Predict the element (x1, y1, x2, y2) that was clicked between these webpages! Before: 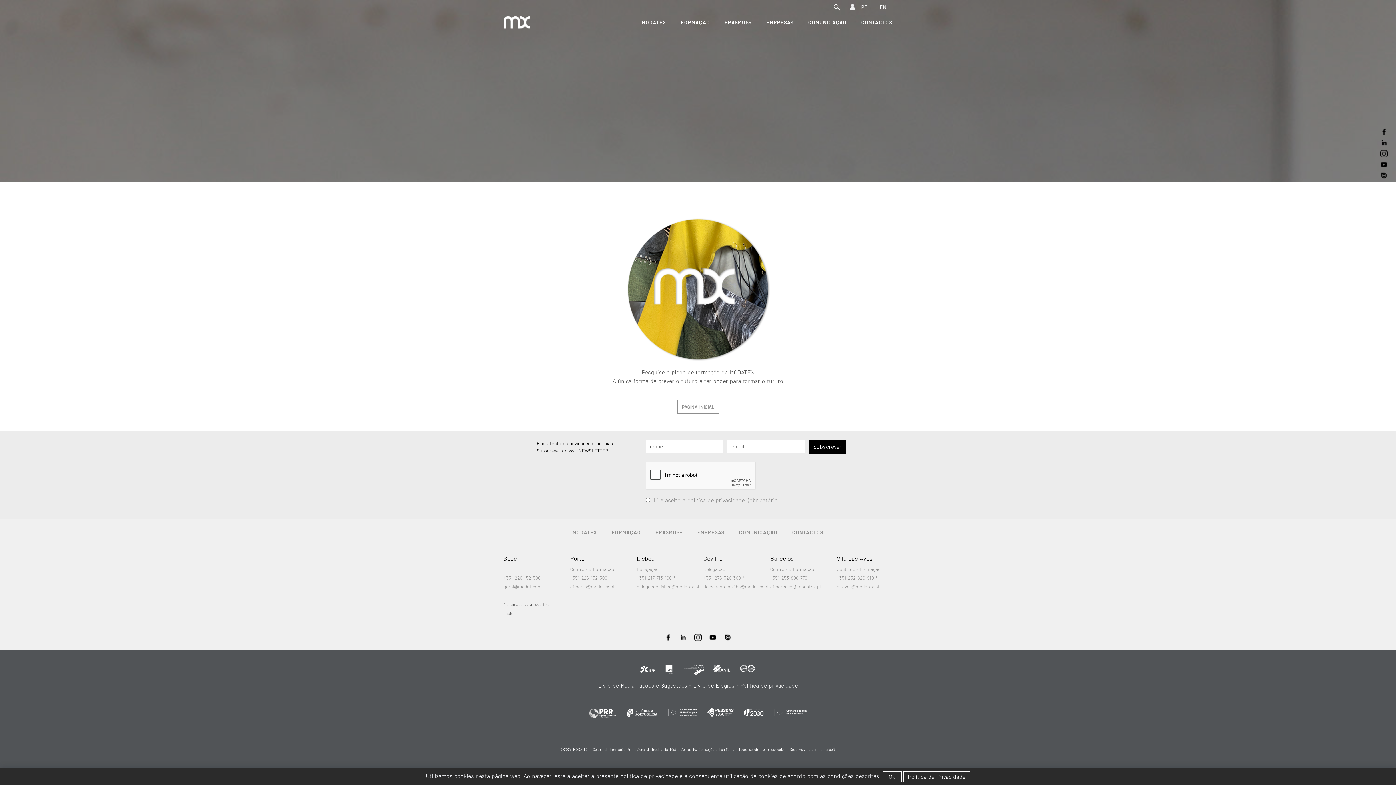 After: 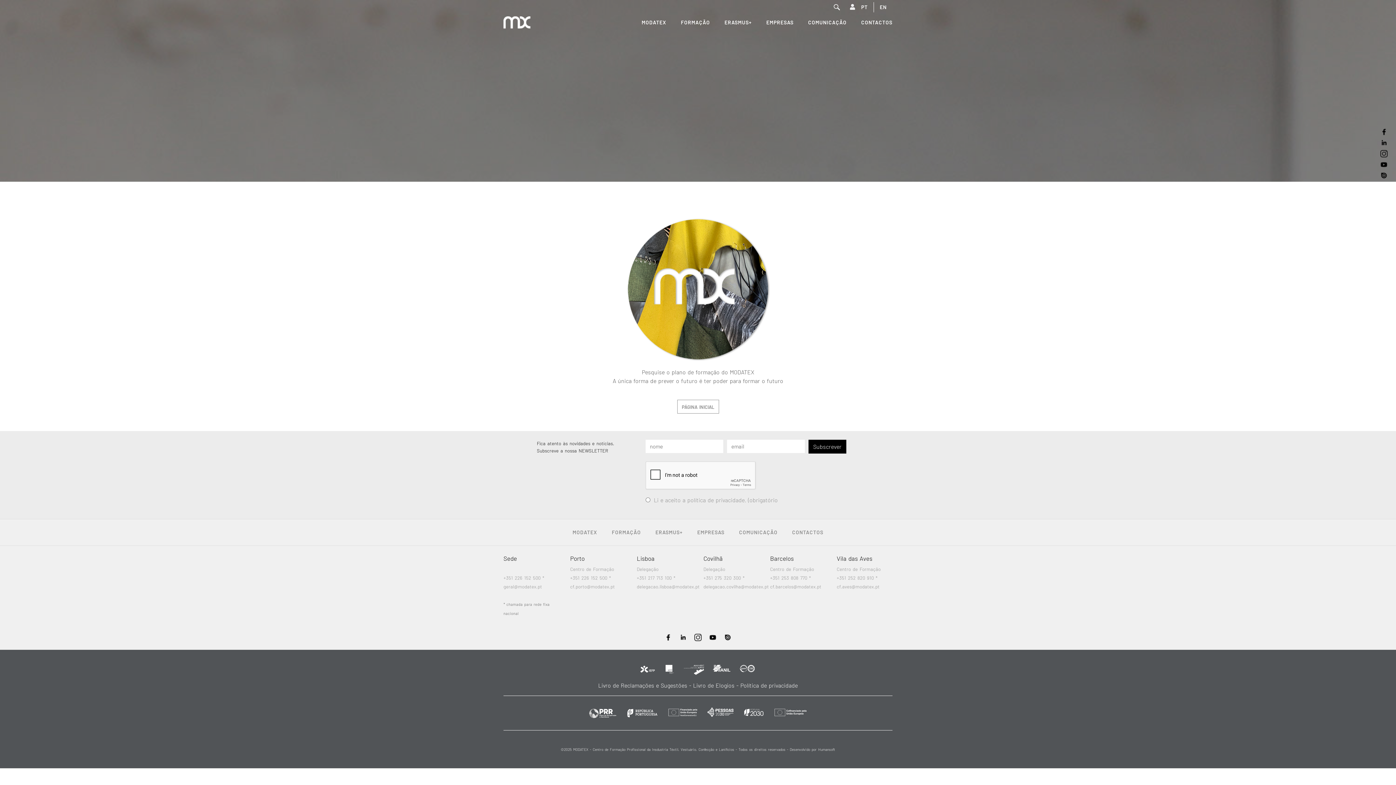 Action: label: Ok bbox: (882, 771, 901, 782)